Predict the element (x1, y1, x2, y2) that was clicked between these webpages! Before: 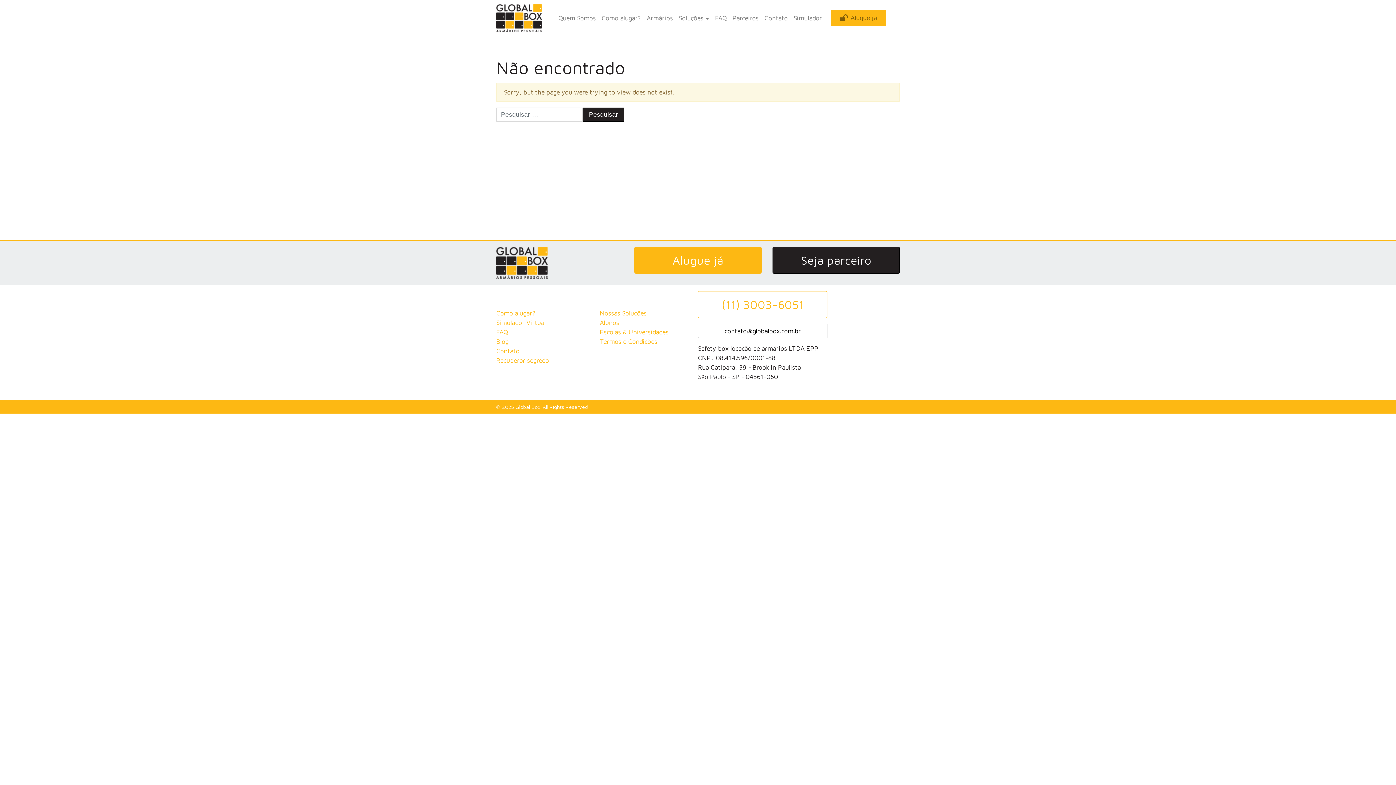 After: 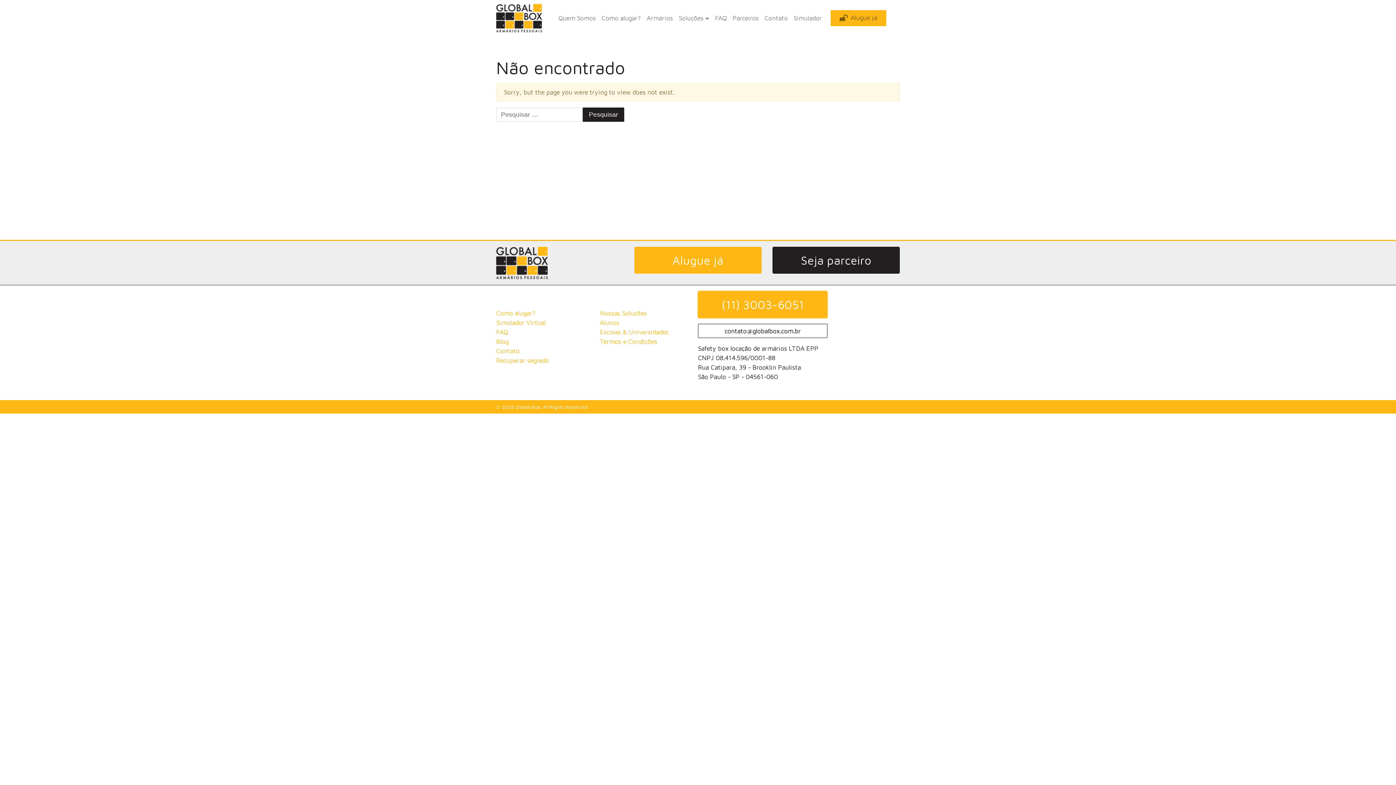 Action: bbox: (698, 291, 827, 318) label: (11) 3003-6051